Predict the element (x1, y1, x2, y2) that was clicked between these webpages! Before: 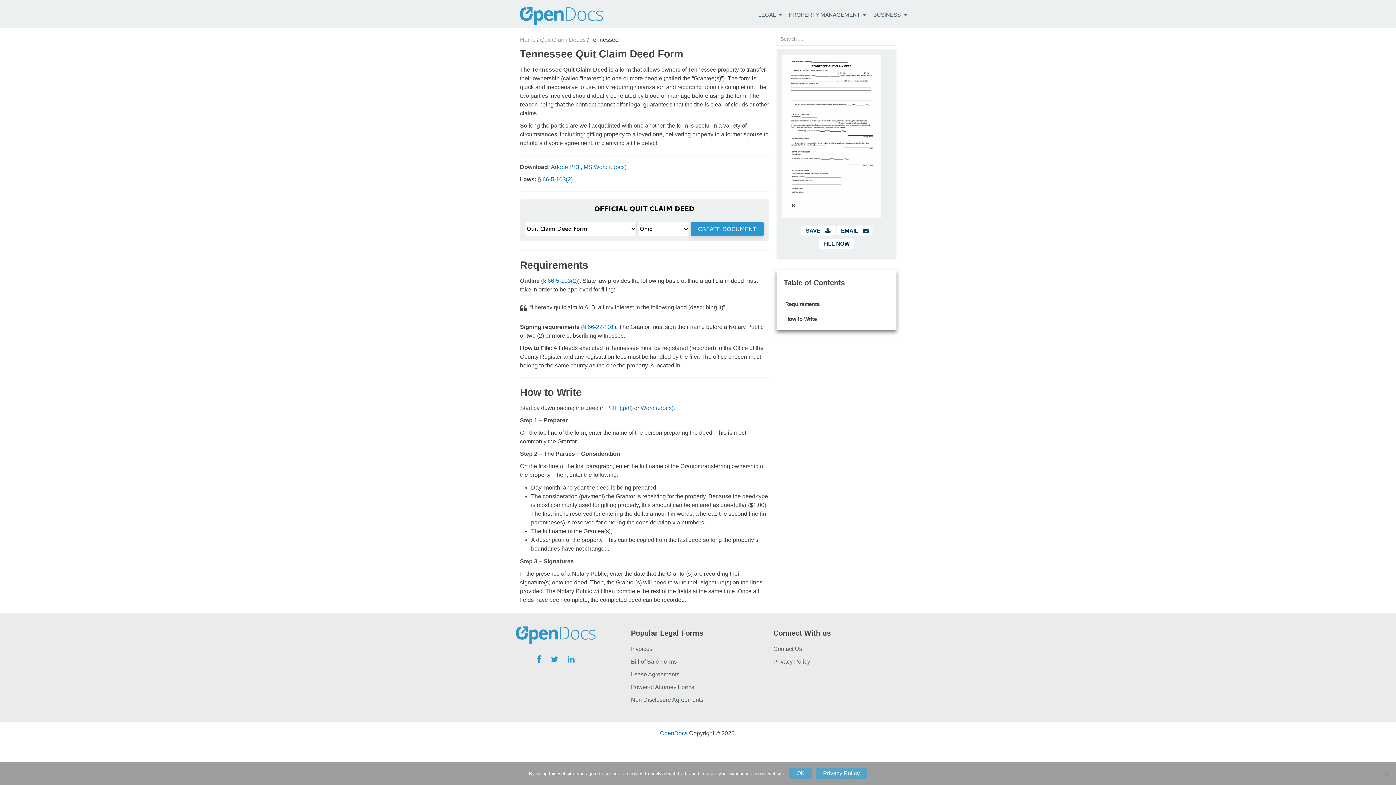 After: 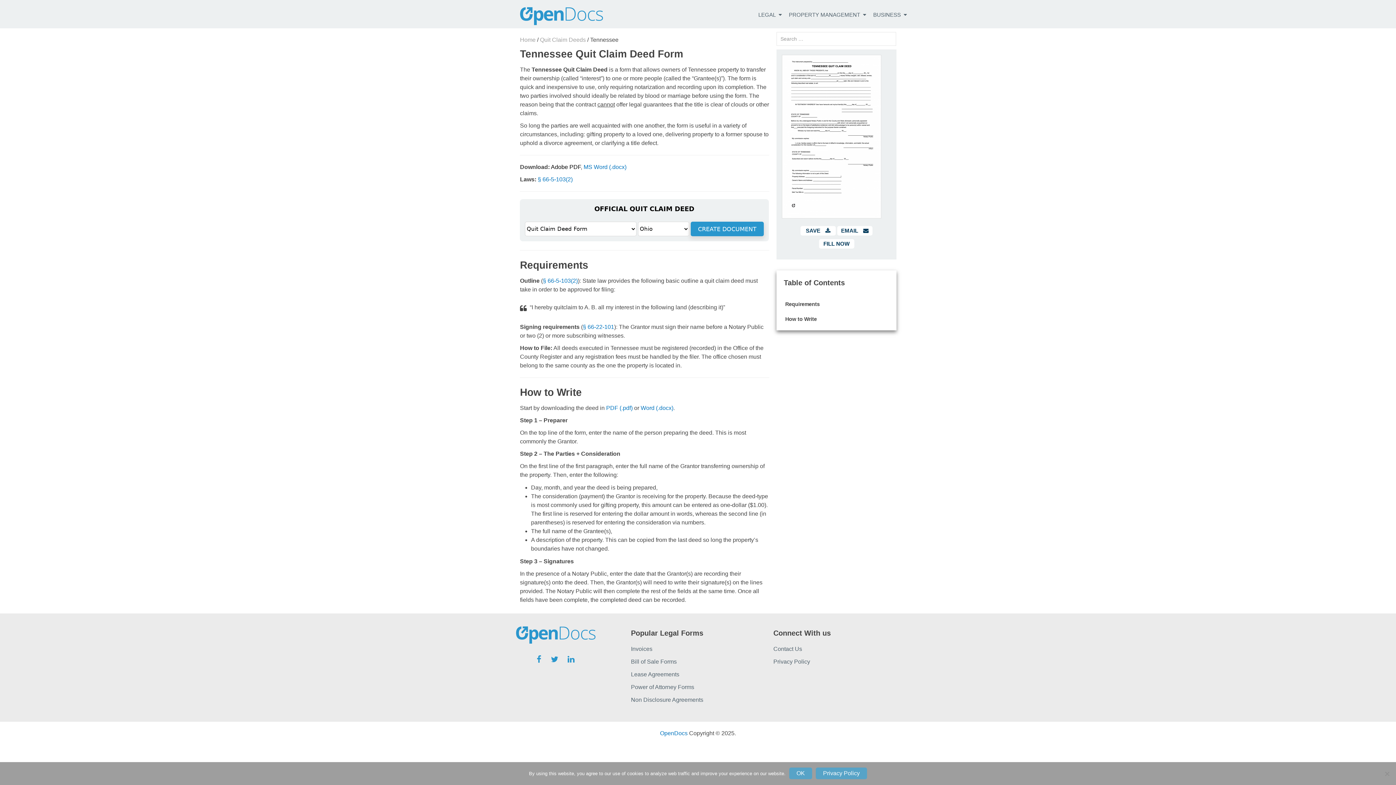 Action: bbox: (551, 163, 580, 170) label: Adobe PDF